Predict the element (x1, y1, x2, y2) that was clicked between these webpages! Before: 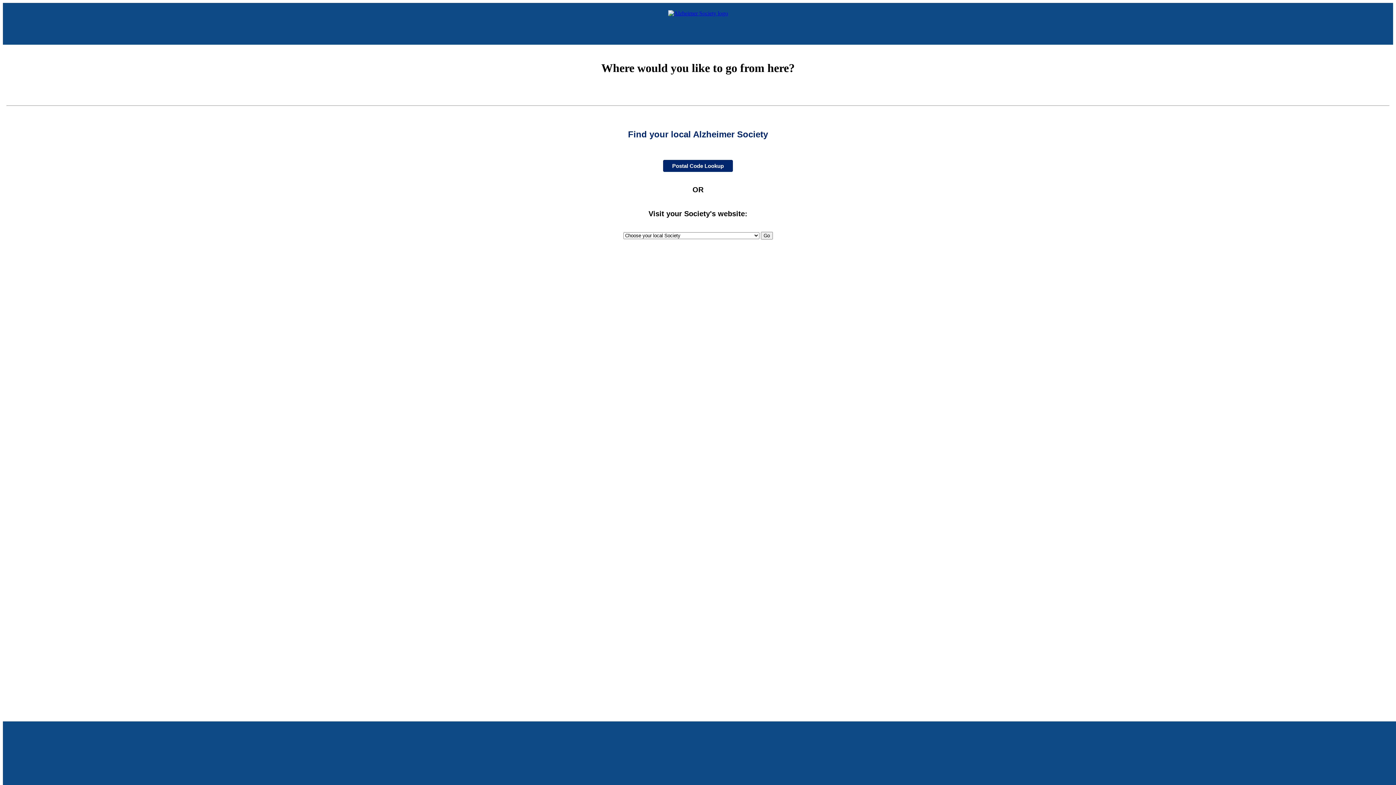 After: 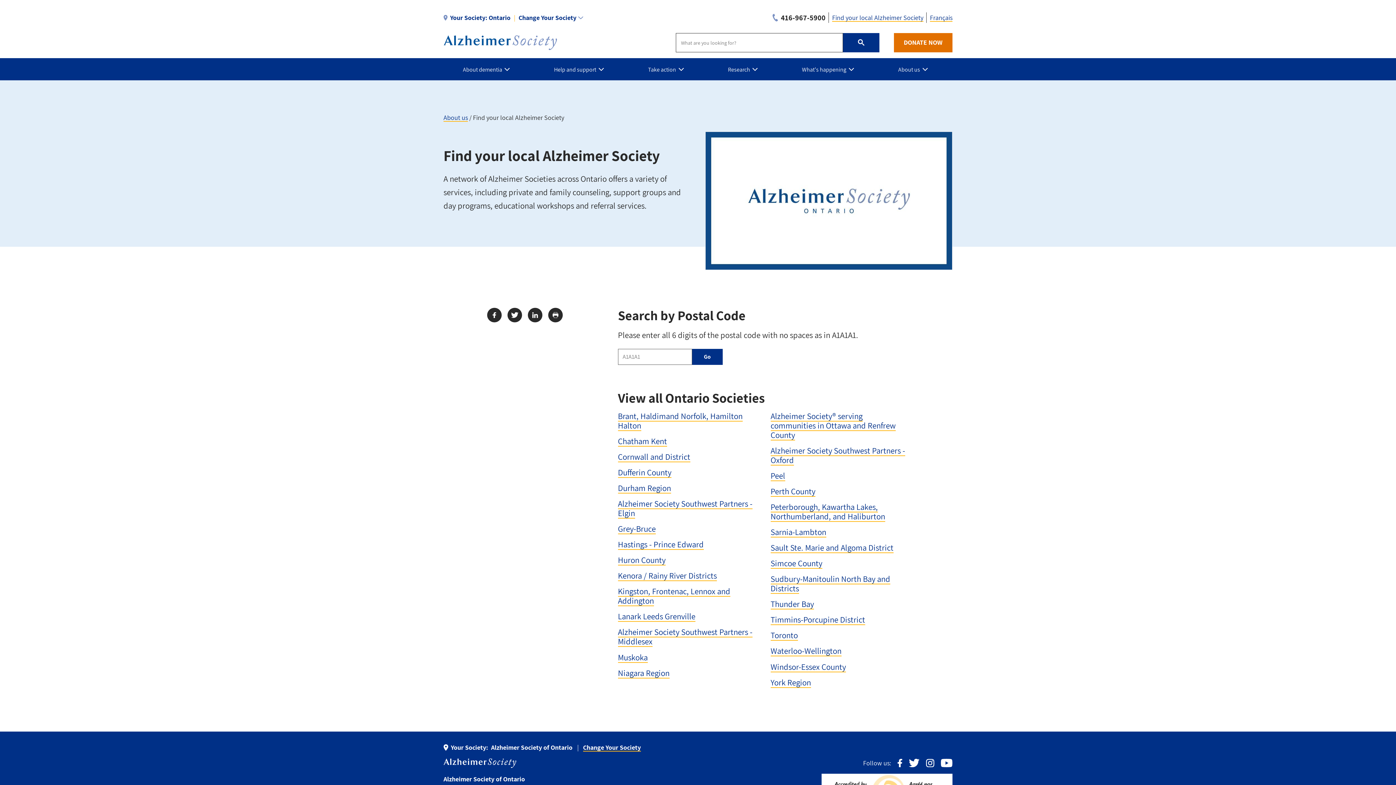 Action: bbox: (668, 10, 728, 16)